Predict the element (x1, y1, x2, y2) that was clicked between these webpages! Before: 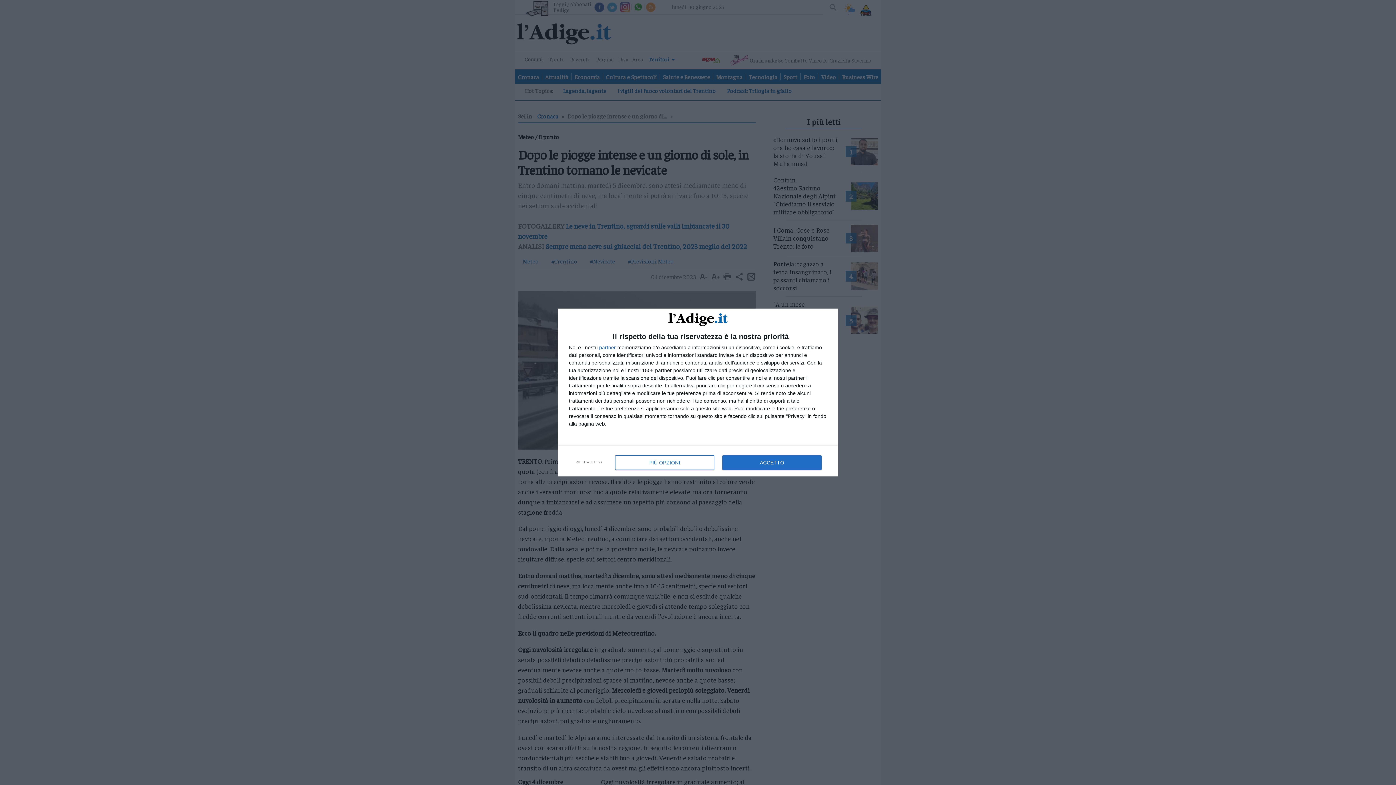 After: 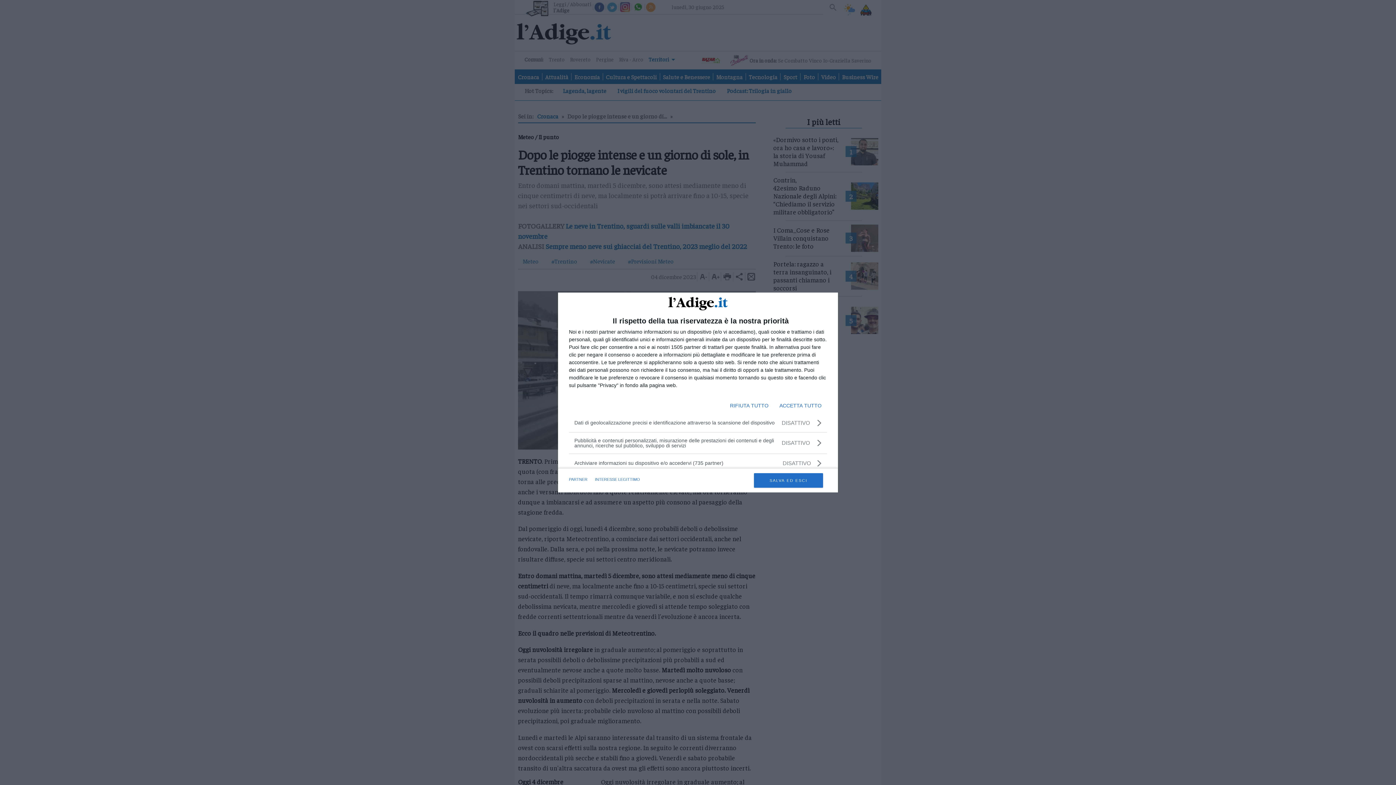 Action: bbox: (615, 455, 714, 470) label: PIÙ OPZIONI